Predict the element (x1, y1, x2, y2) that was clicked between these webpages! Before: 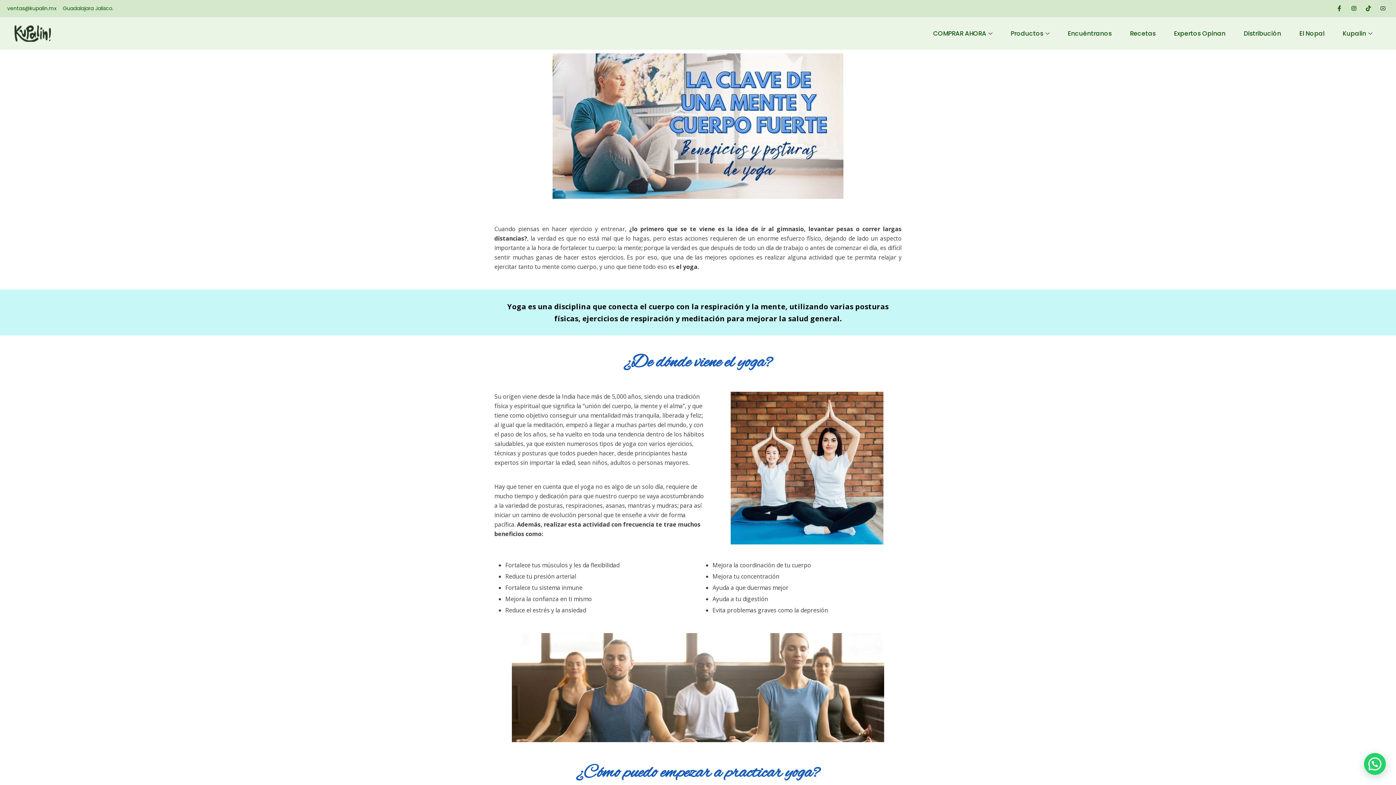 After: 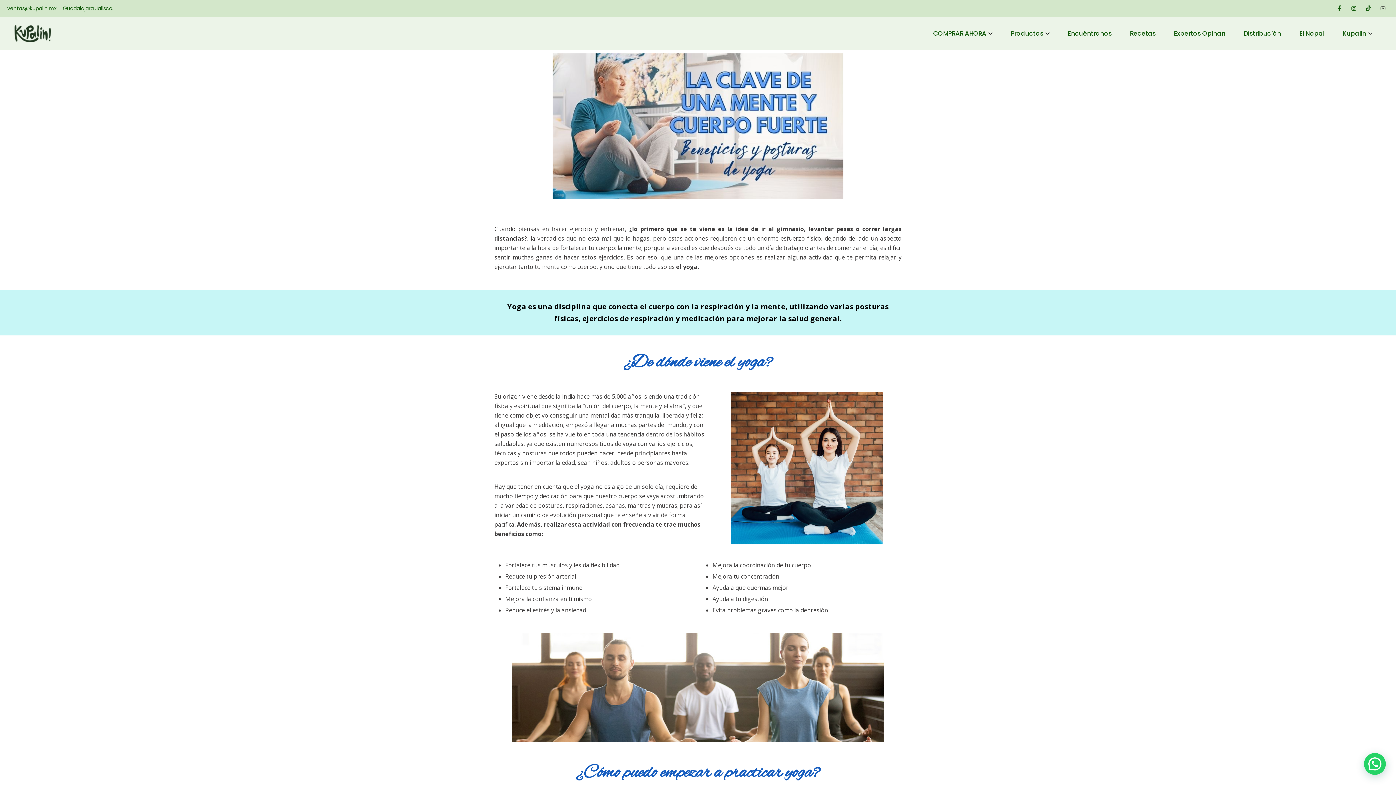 Action: bbox: (5, 4, 56, 12) label: ventas@kupalin.mx